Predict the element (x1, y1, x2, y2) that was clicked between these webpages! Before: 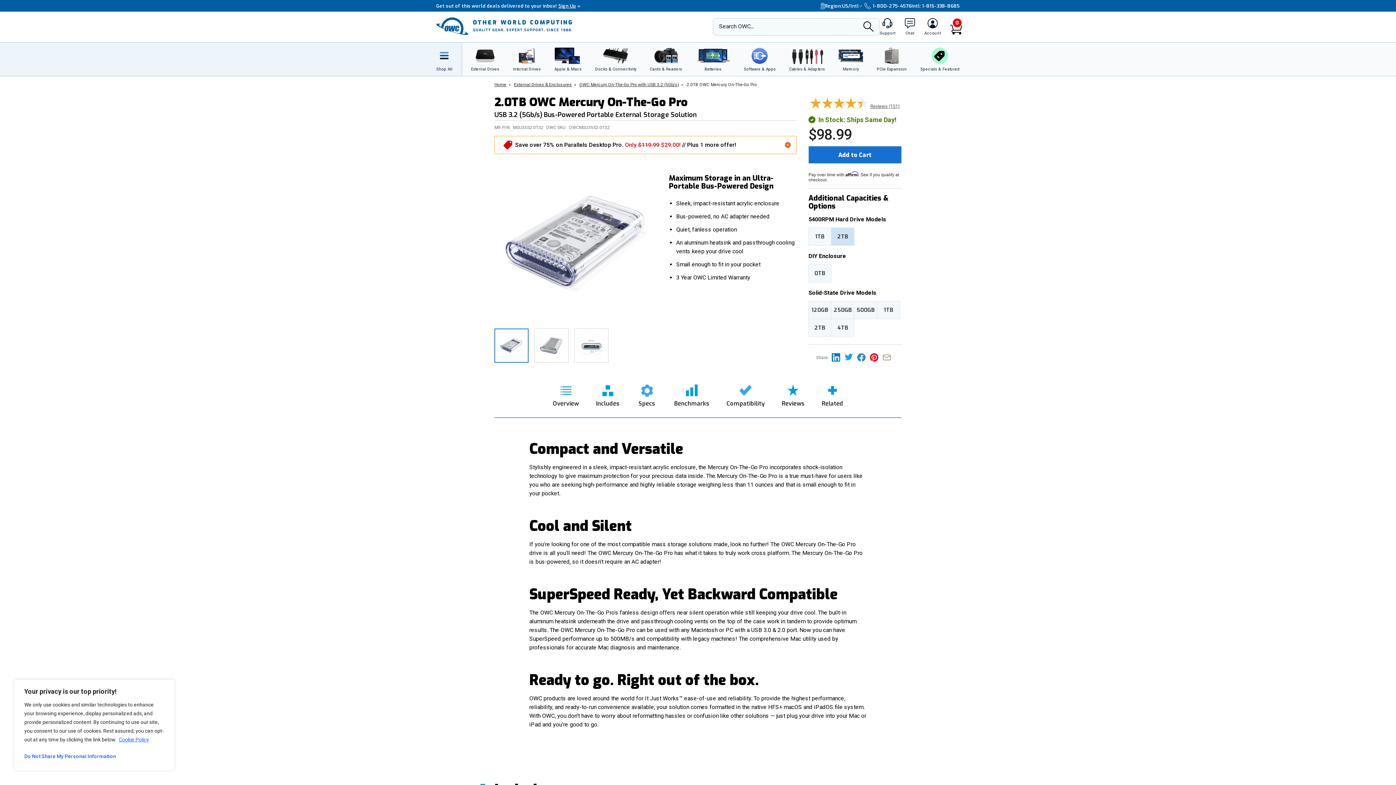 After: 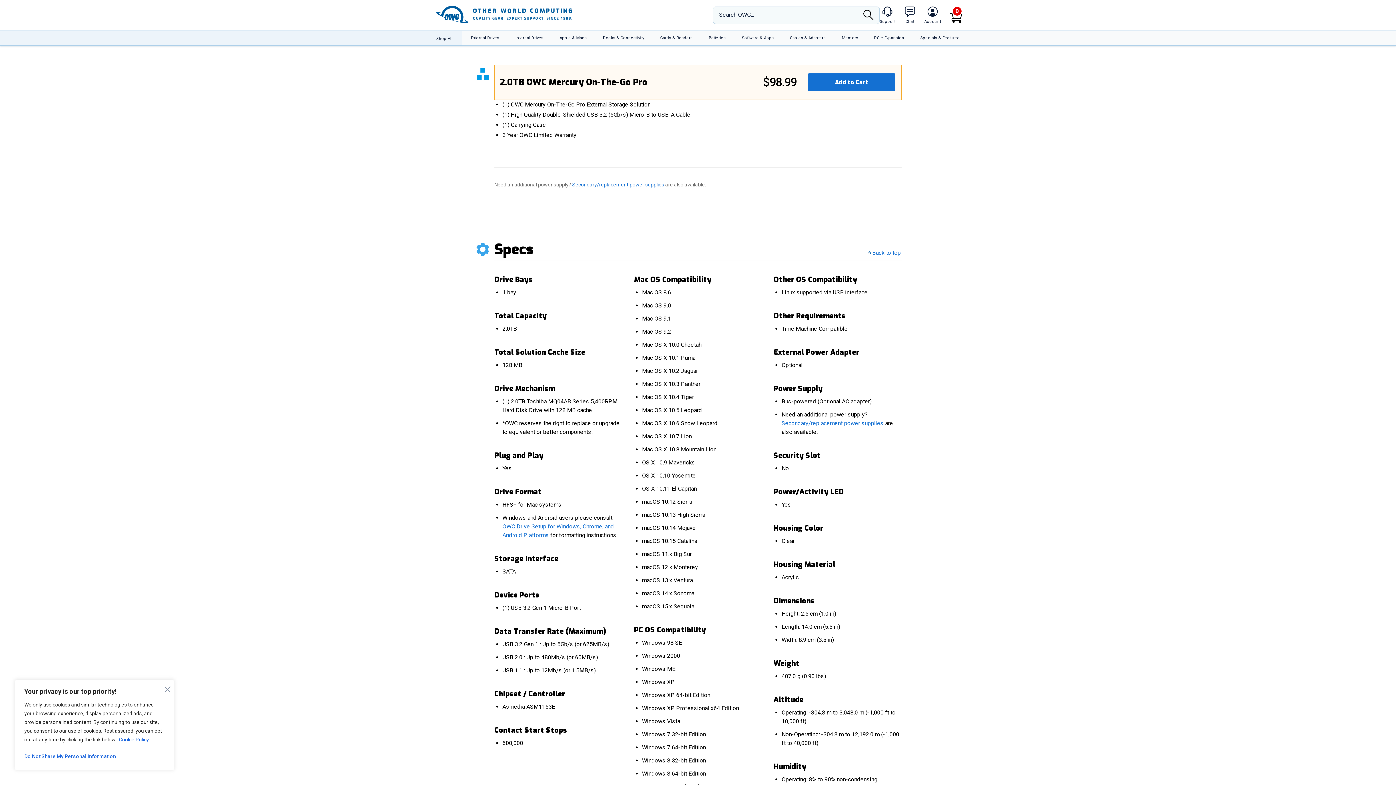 Action: bbox: (596, 380, 619, 406) label: go to includes section